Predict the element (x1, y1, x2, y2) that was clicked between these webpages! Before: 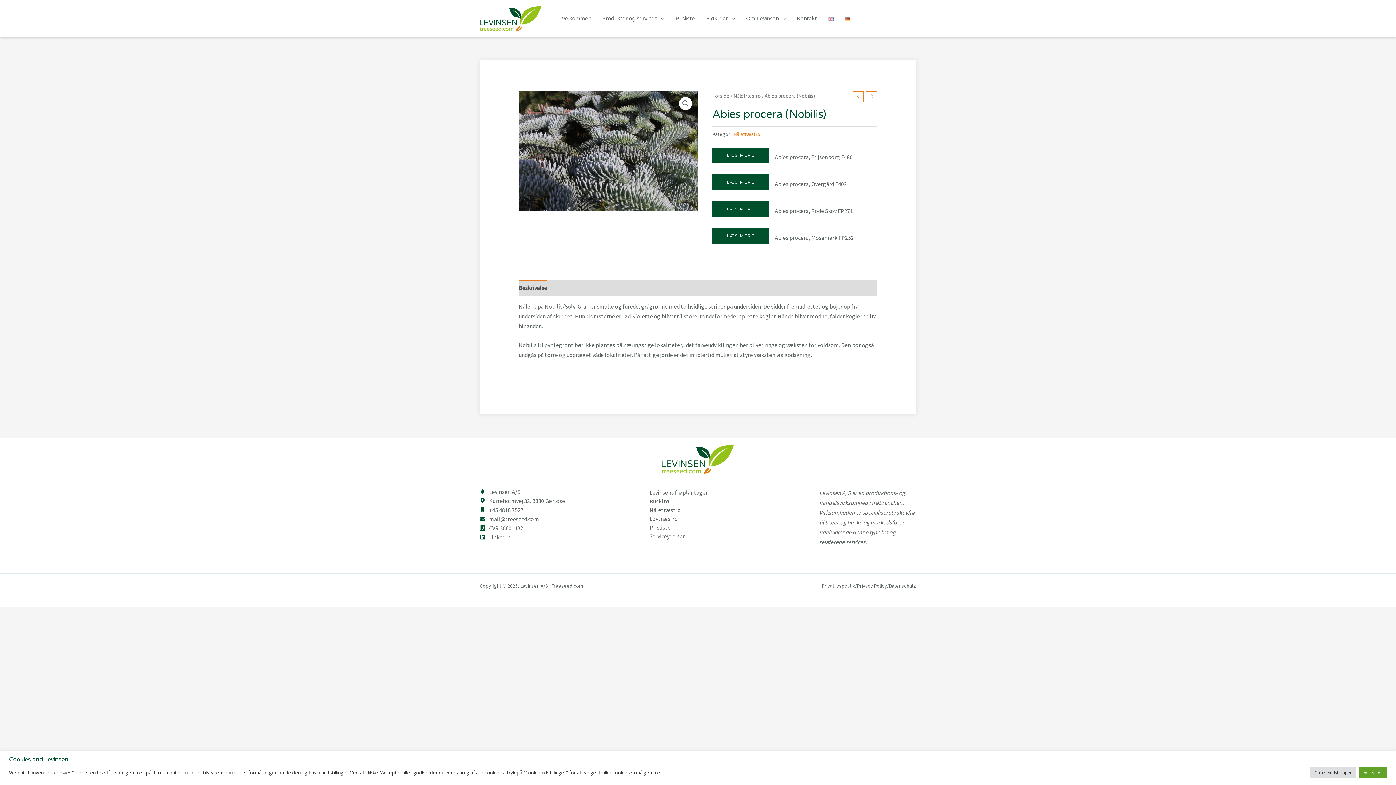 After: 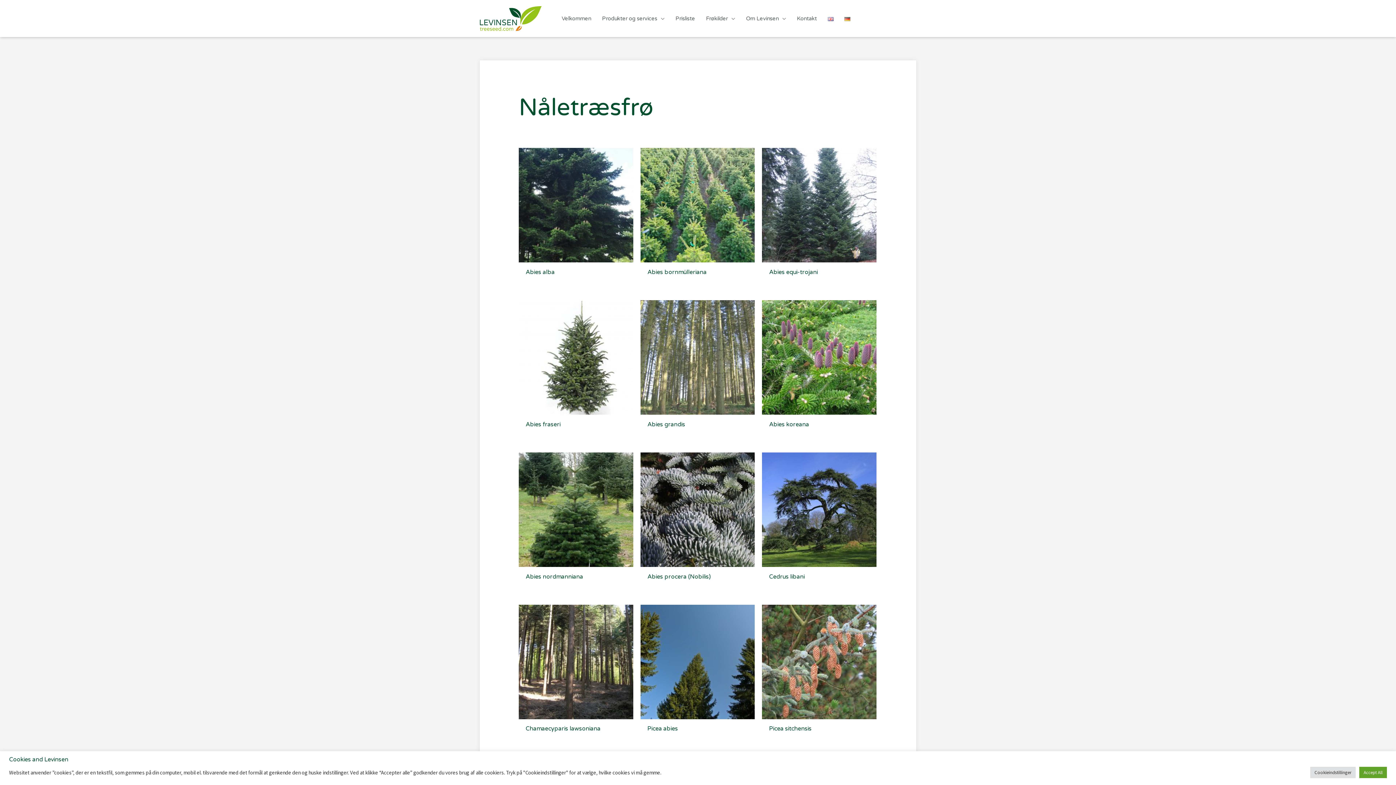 Action: bbox: (649, 506, 680, 513) label: Nåletræsfrø